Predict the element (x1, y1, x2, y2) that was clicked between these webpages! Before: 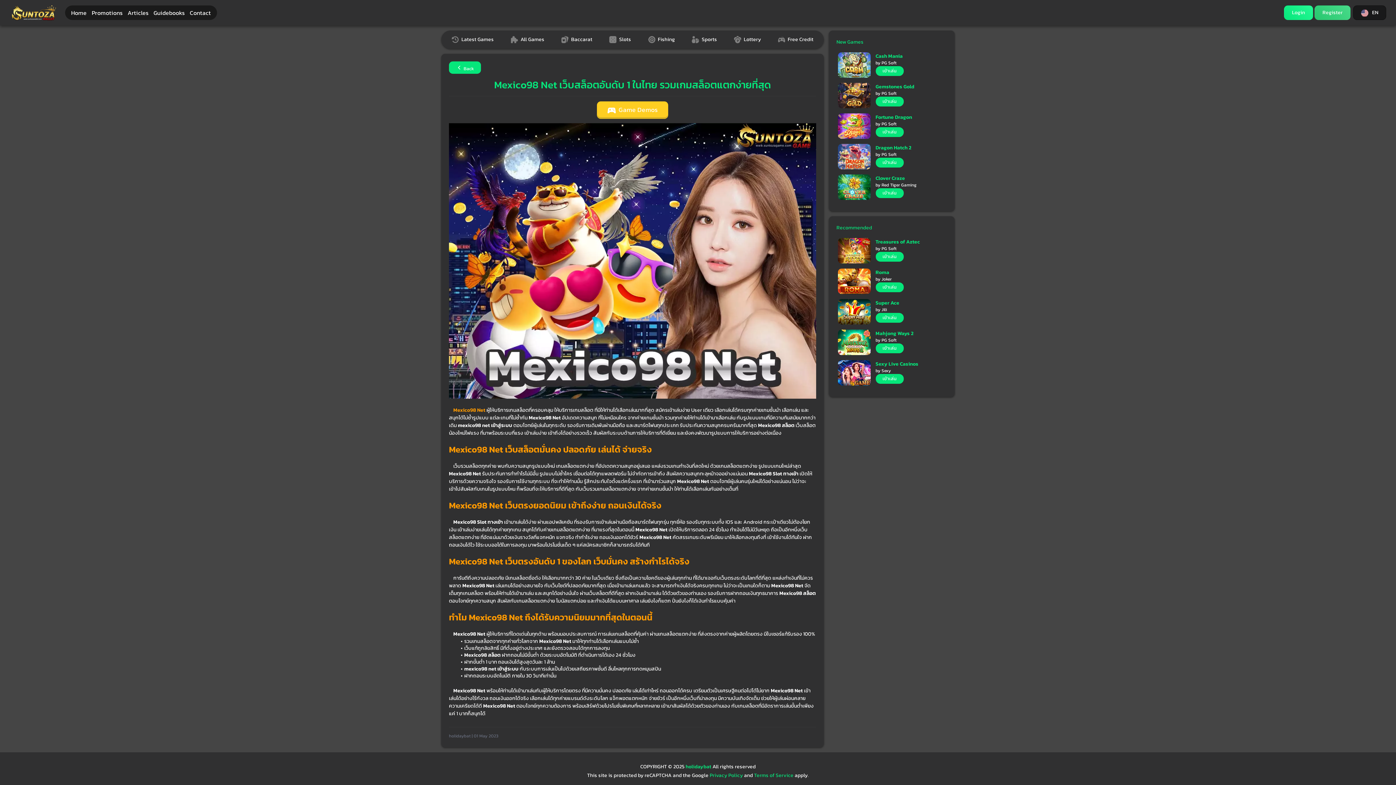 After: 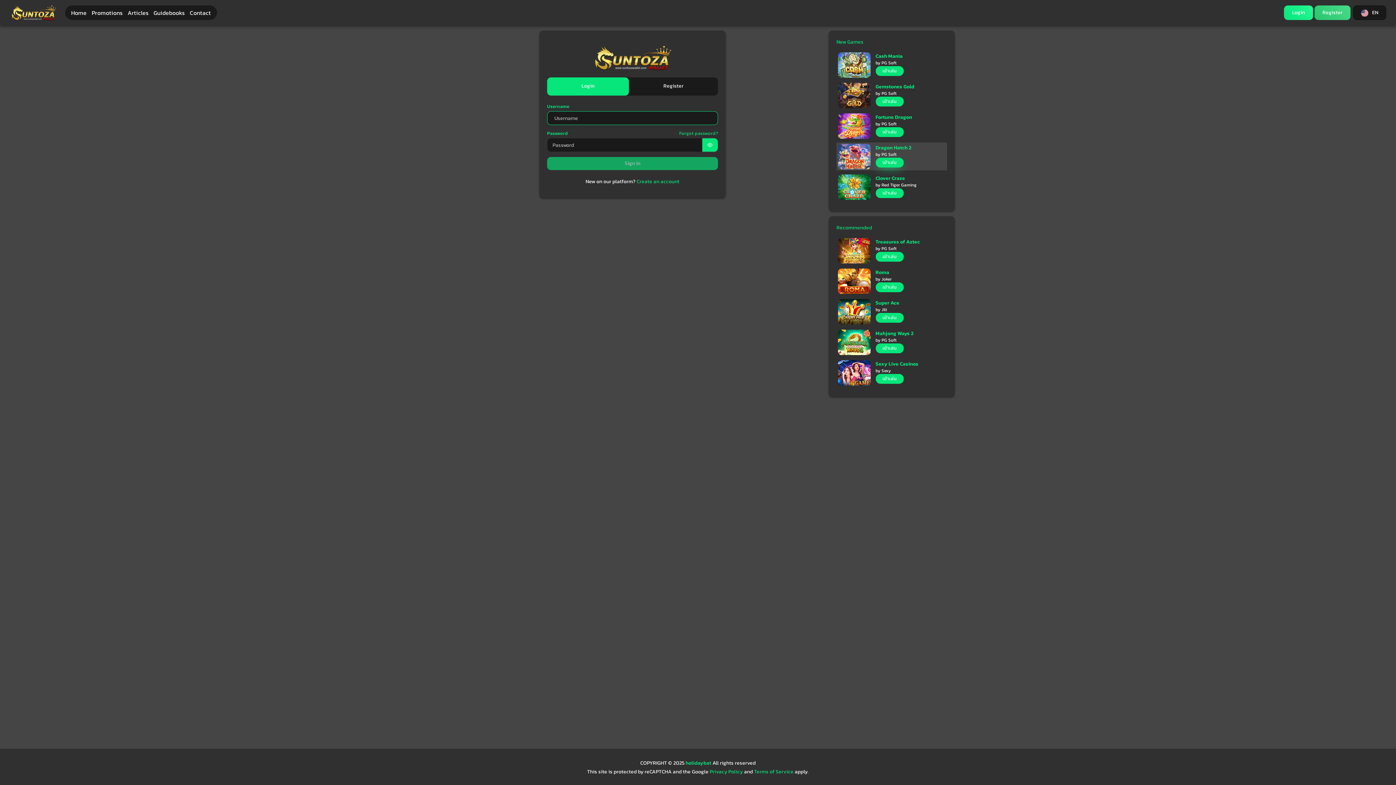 Action: label: เข้าเล่น bbox: (875, 157, 903, 167)